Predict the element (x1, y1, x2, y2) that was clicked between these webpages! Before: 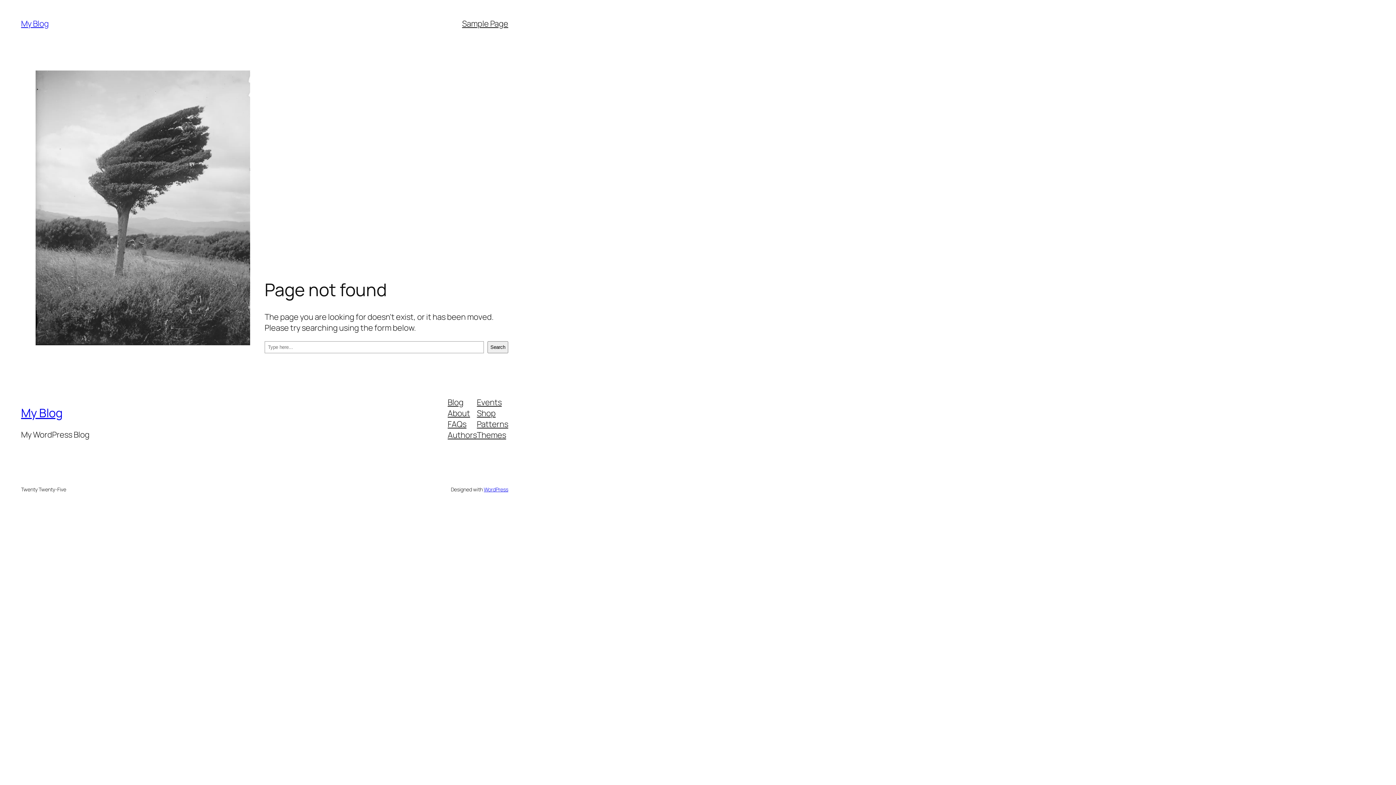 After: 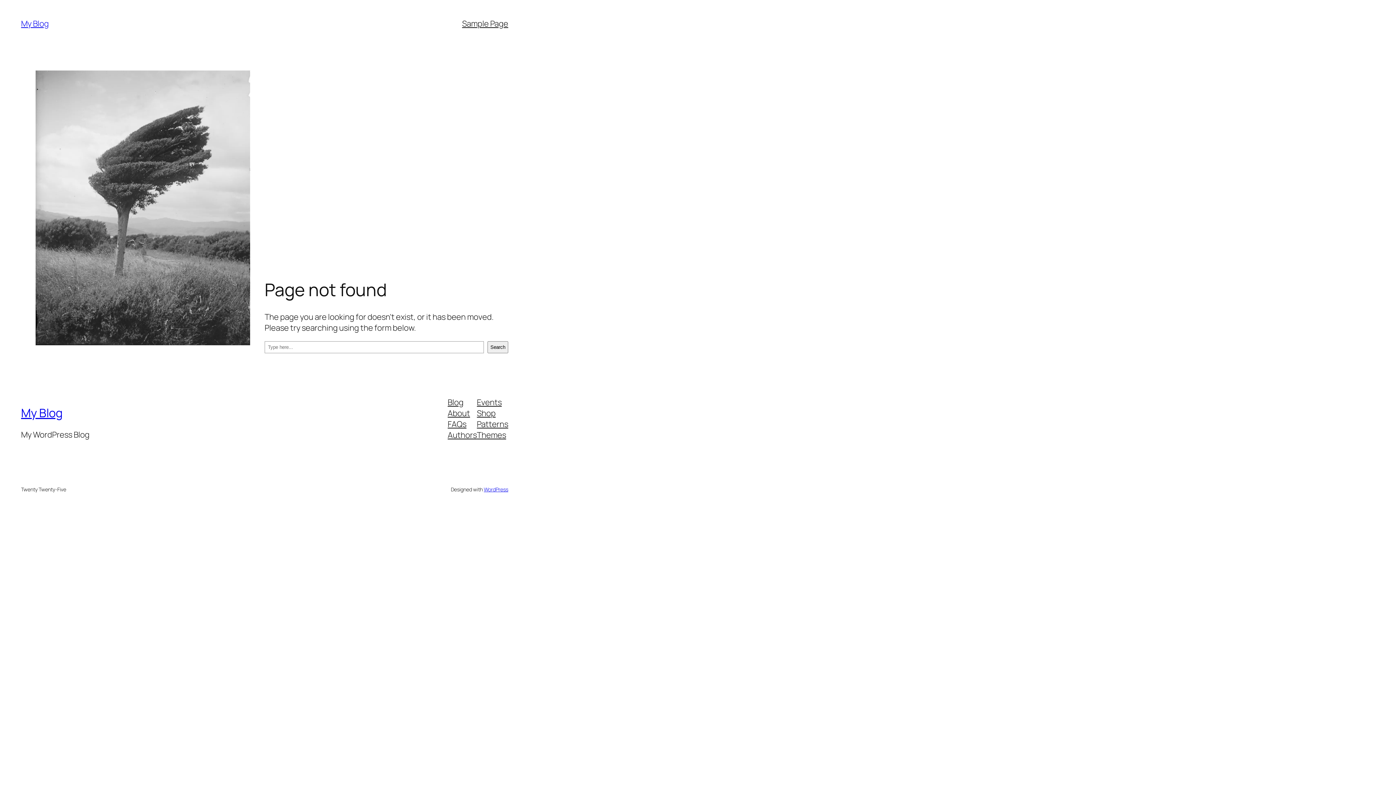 Action: label: Patterns bbox: (477, 418, 508, 429)